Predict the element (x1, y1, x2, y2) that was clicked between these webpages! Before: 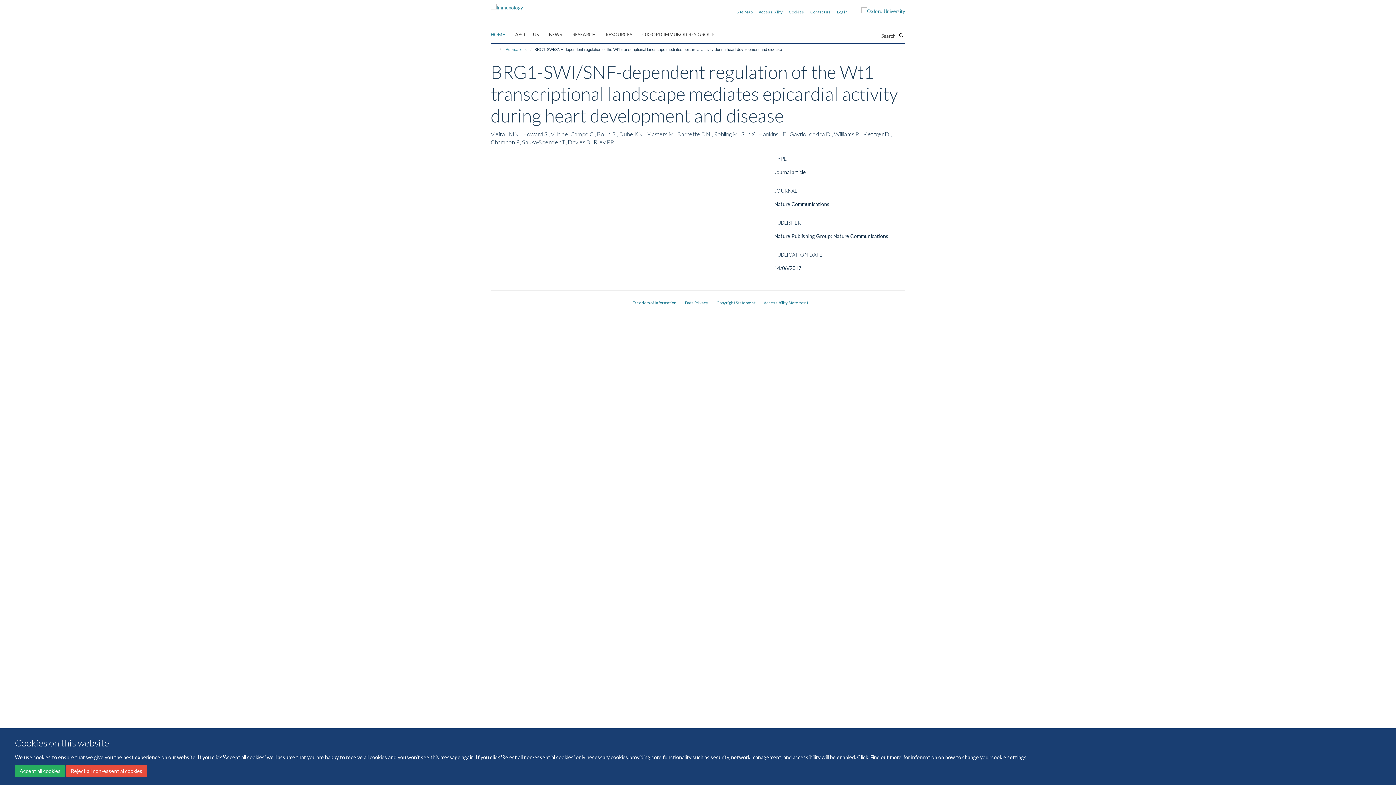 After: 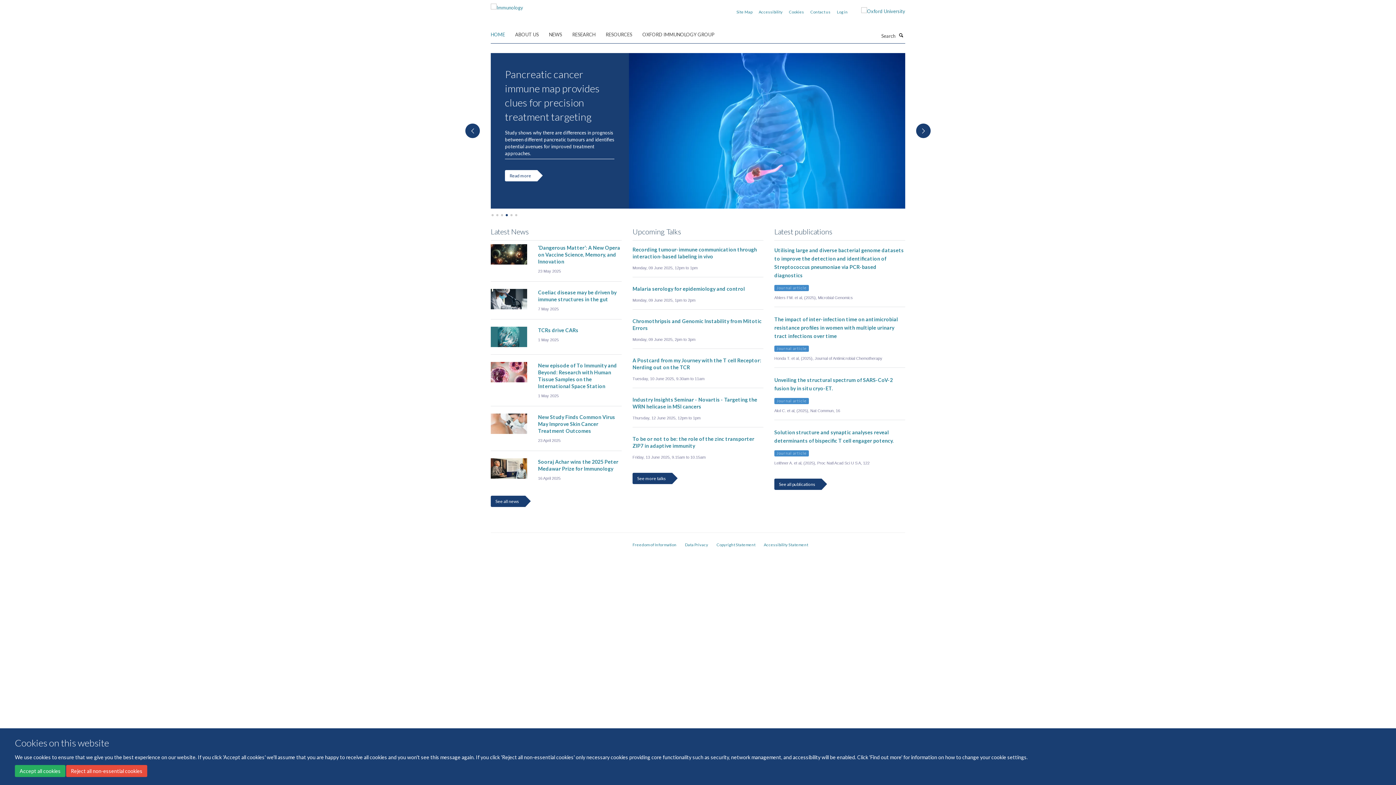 Action: bbox: (490, 29, 514, 40) label: HOME